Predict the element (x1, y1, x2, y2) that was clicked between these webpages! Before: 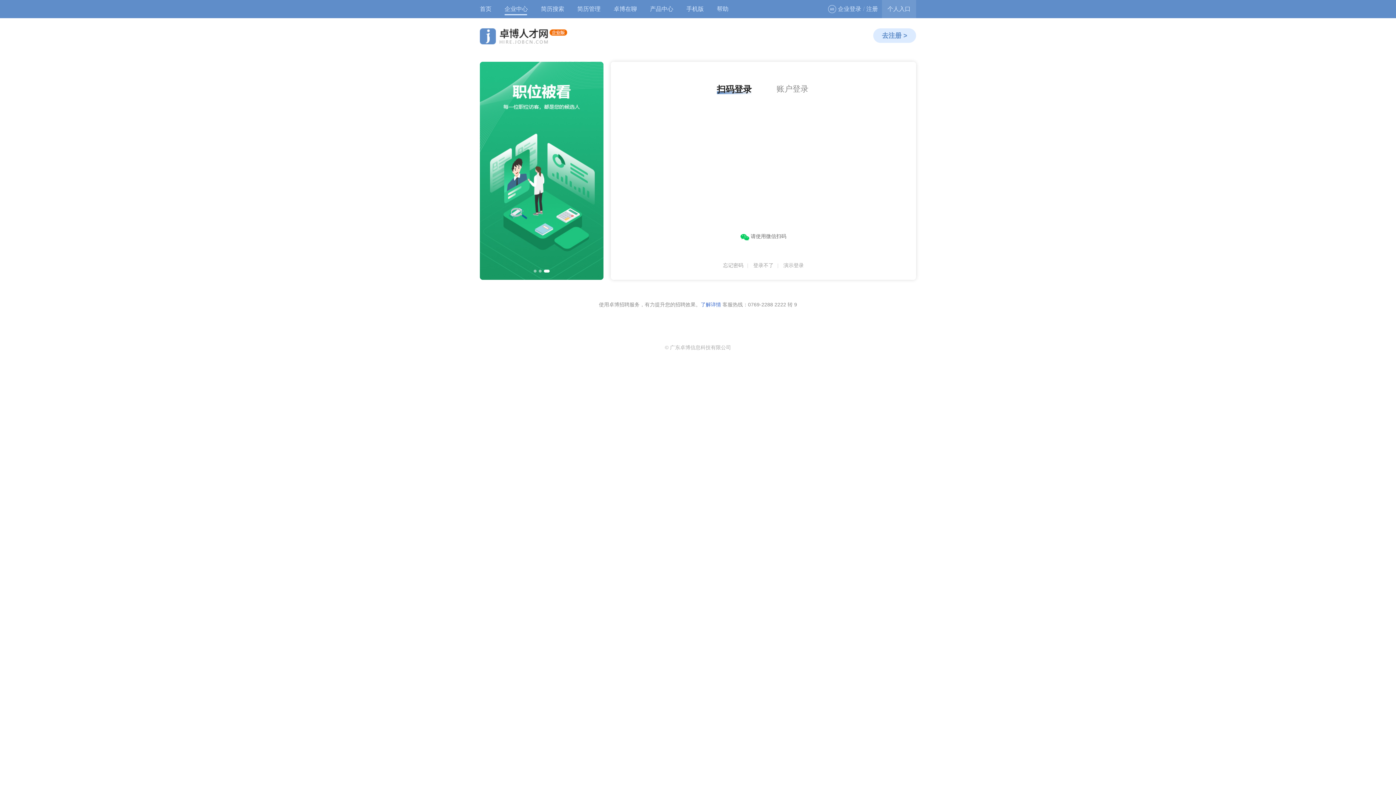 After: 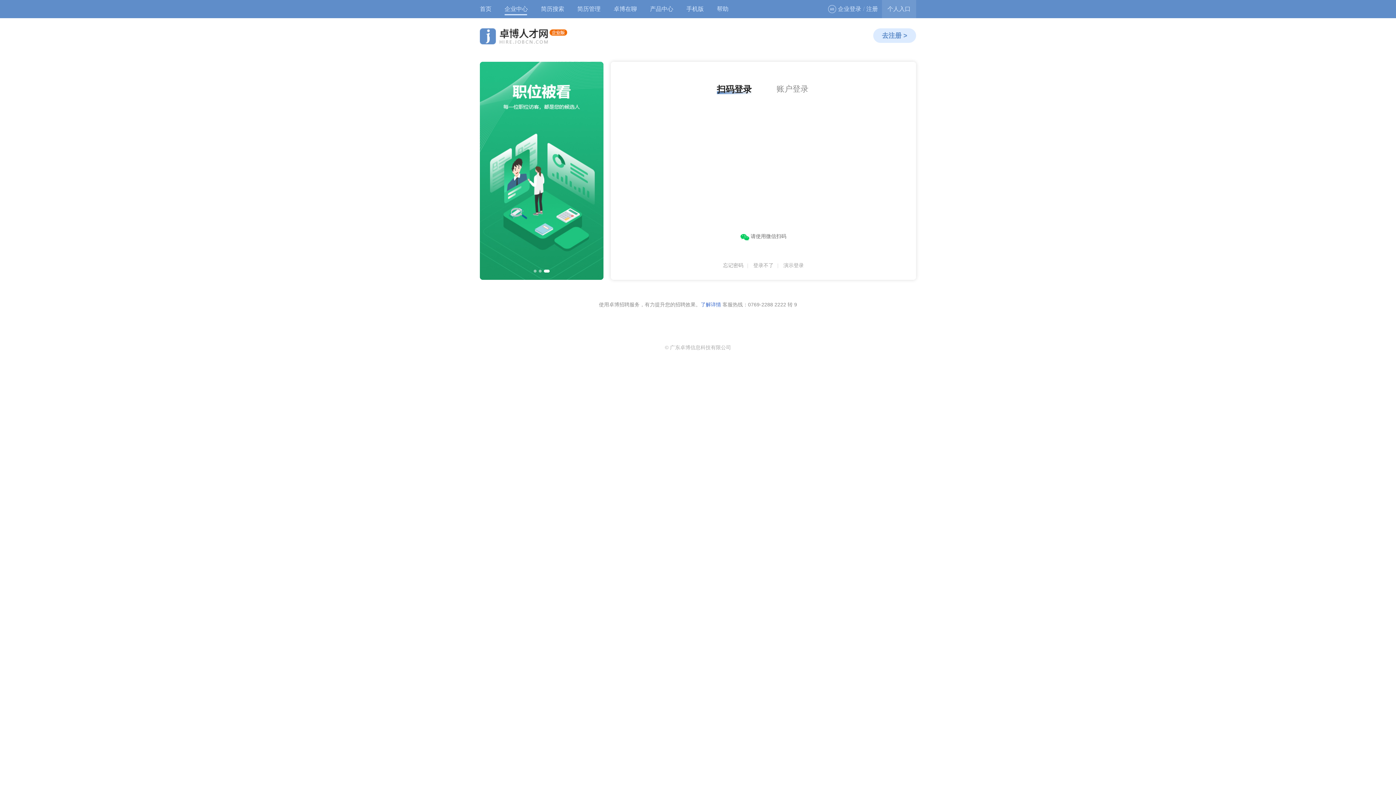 Action: label: 简历管理 bbox: (570, 0, 607, 18)